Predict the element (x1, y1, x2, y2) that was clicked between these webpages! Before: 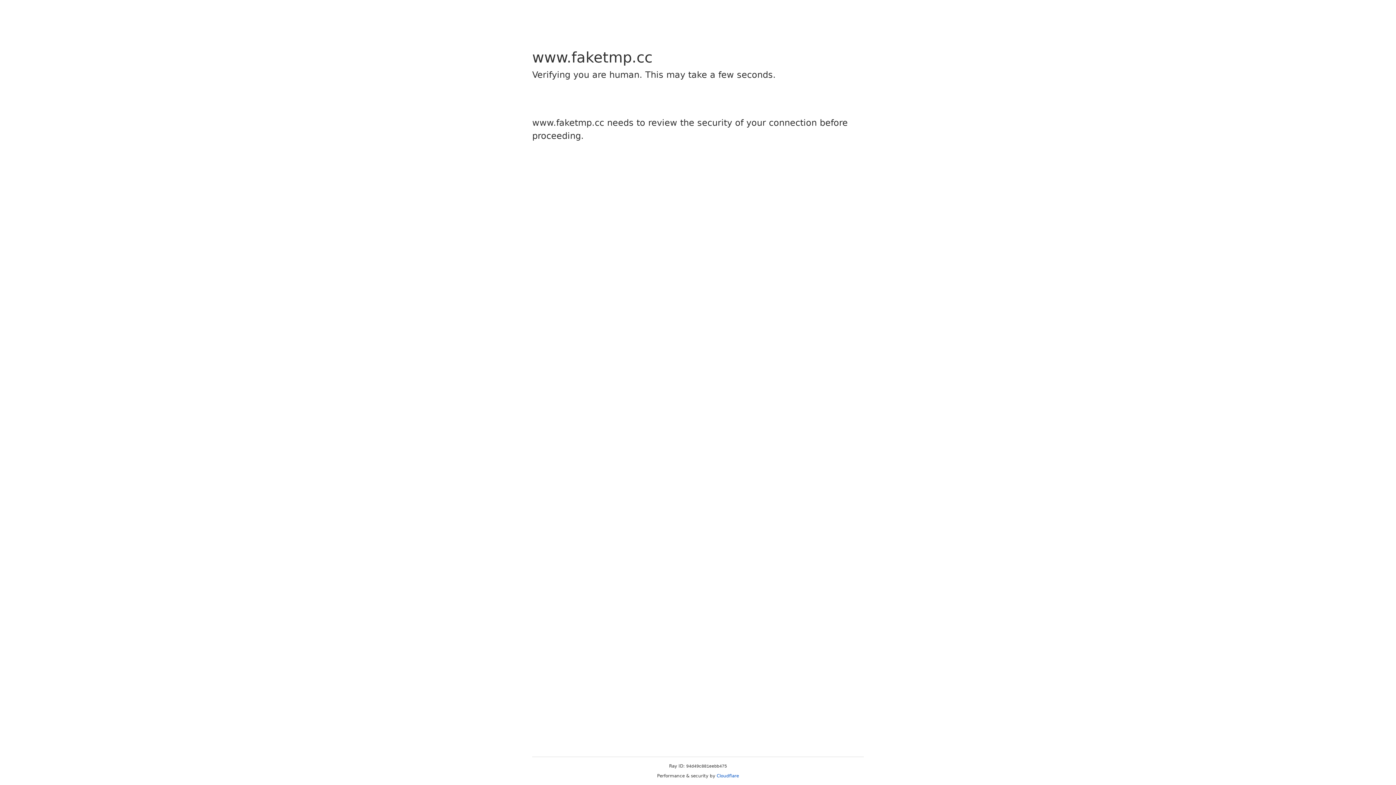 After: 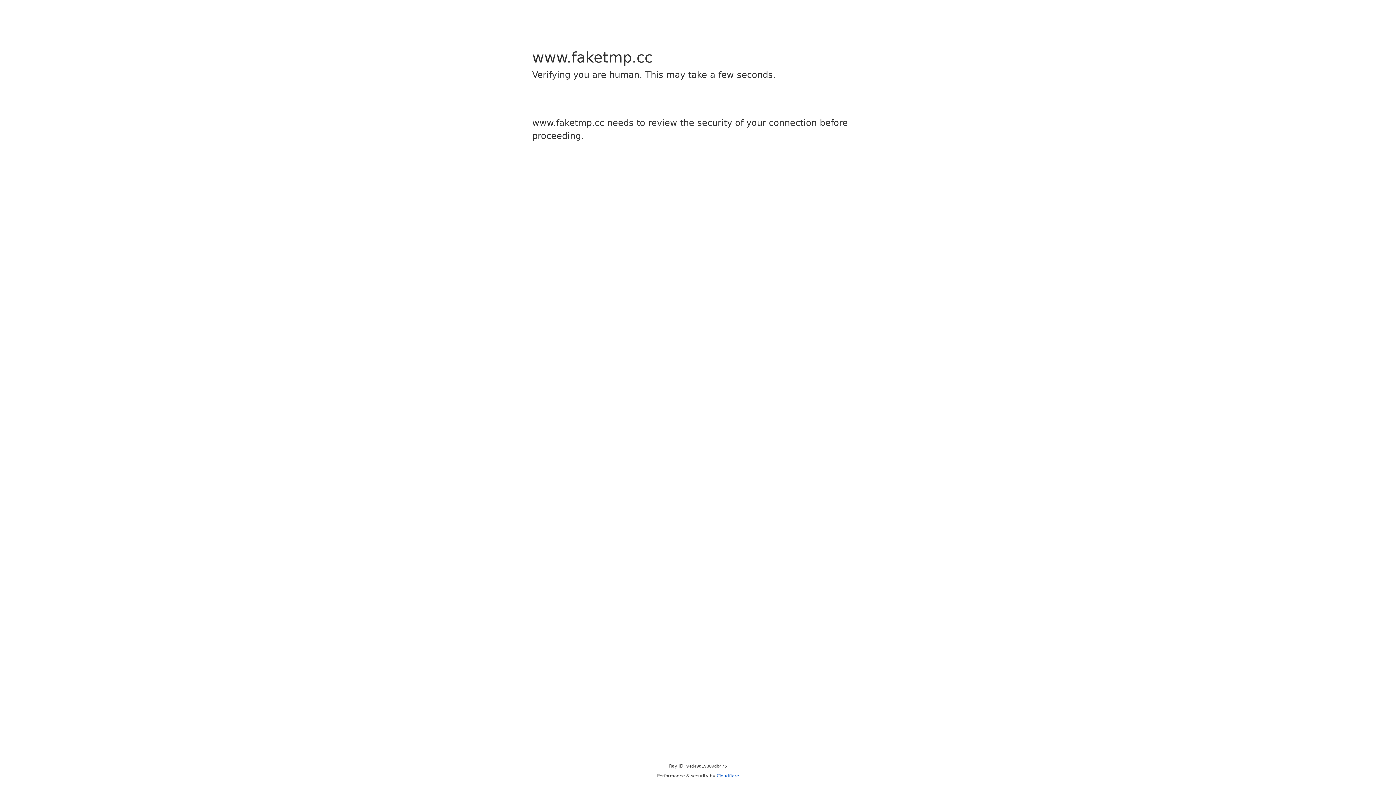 Action: bbox: (716, 773, 739, 778) label: Cloudflare